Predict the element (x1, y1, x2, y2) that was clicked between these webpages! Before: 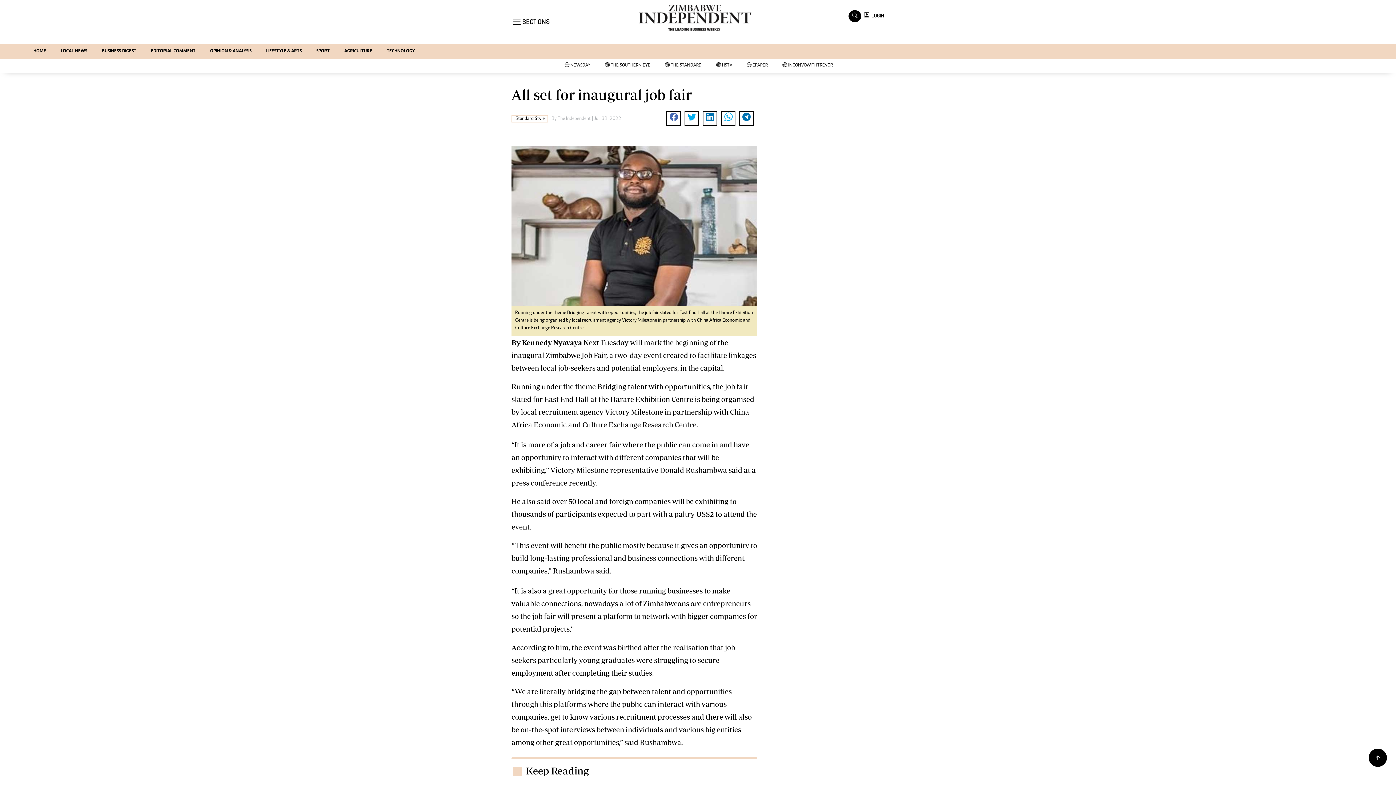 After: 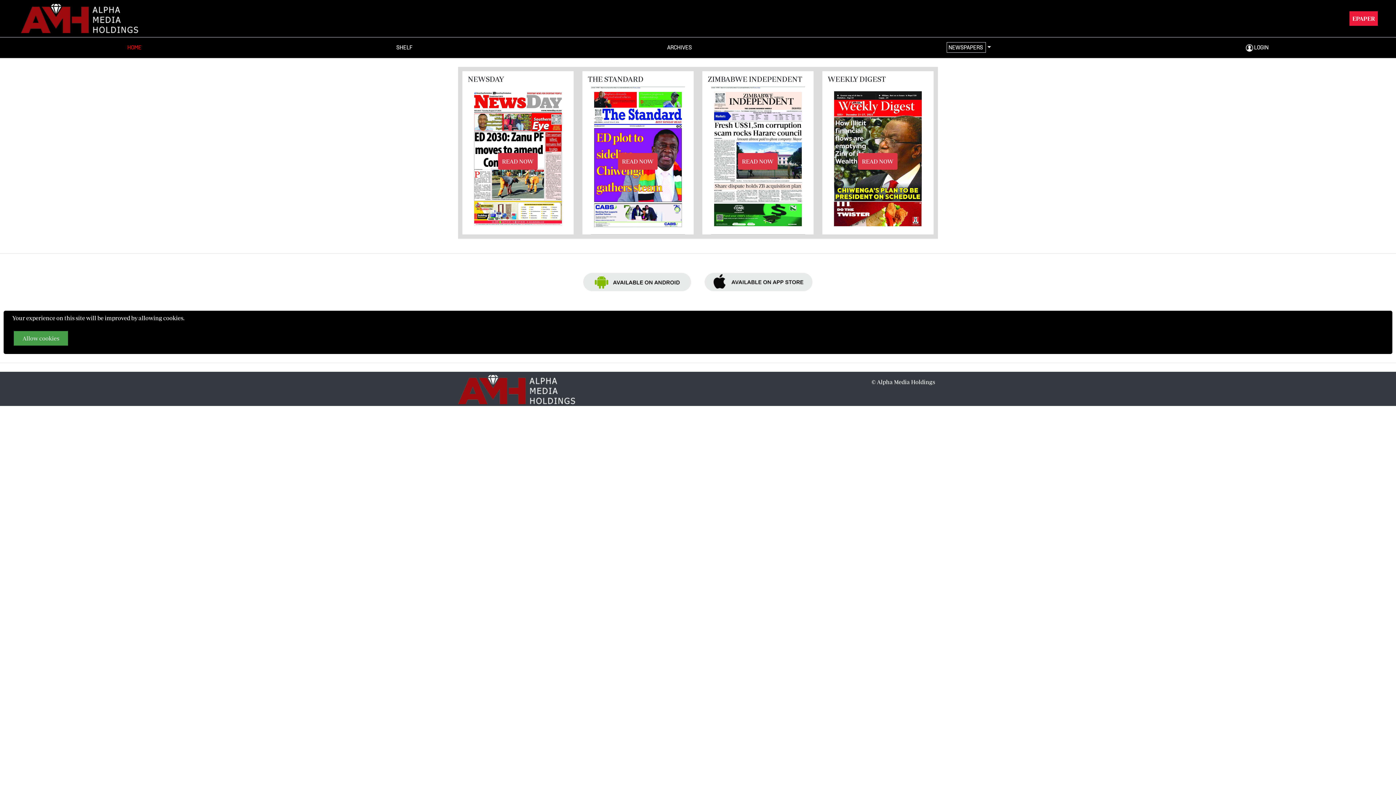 Action: label:  EPAPER bbox: (739, 58, 775, 72)